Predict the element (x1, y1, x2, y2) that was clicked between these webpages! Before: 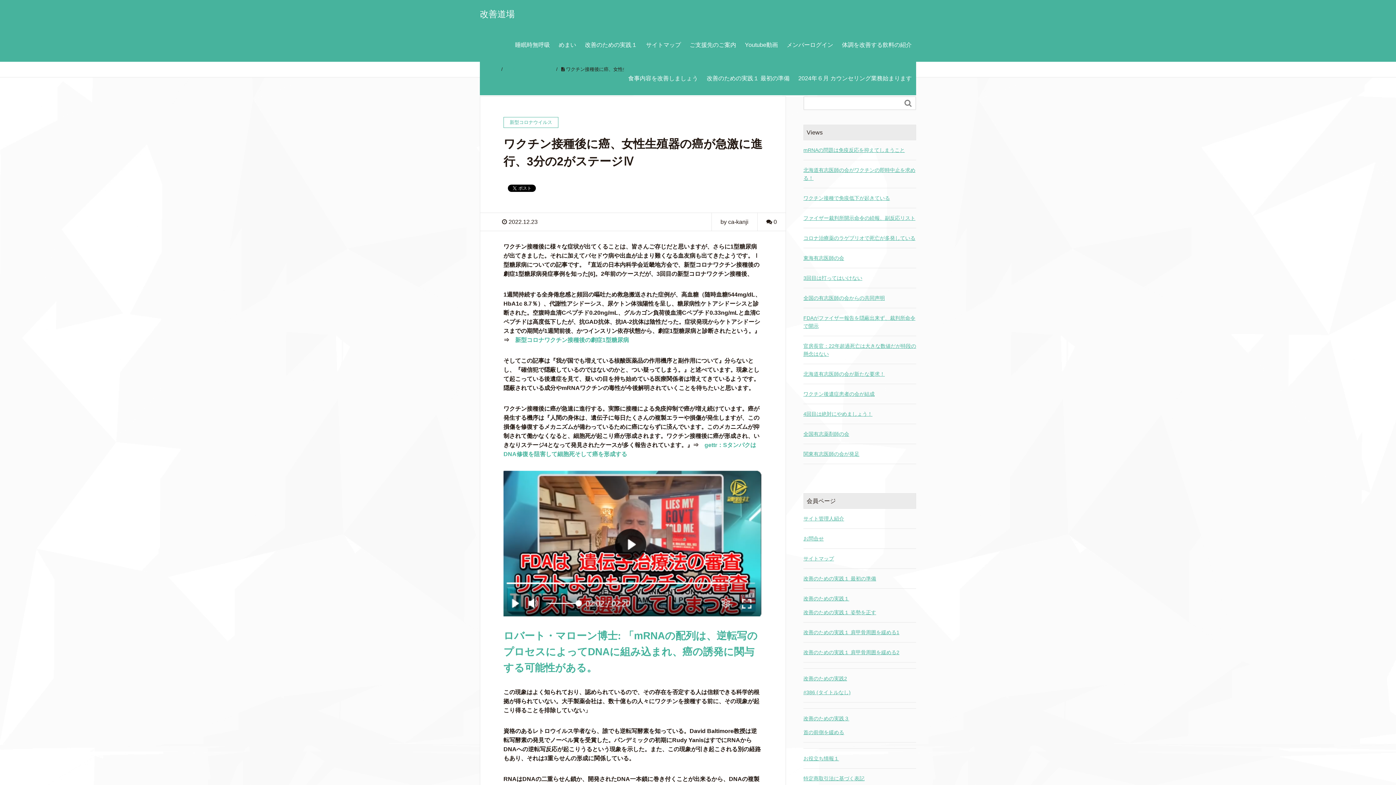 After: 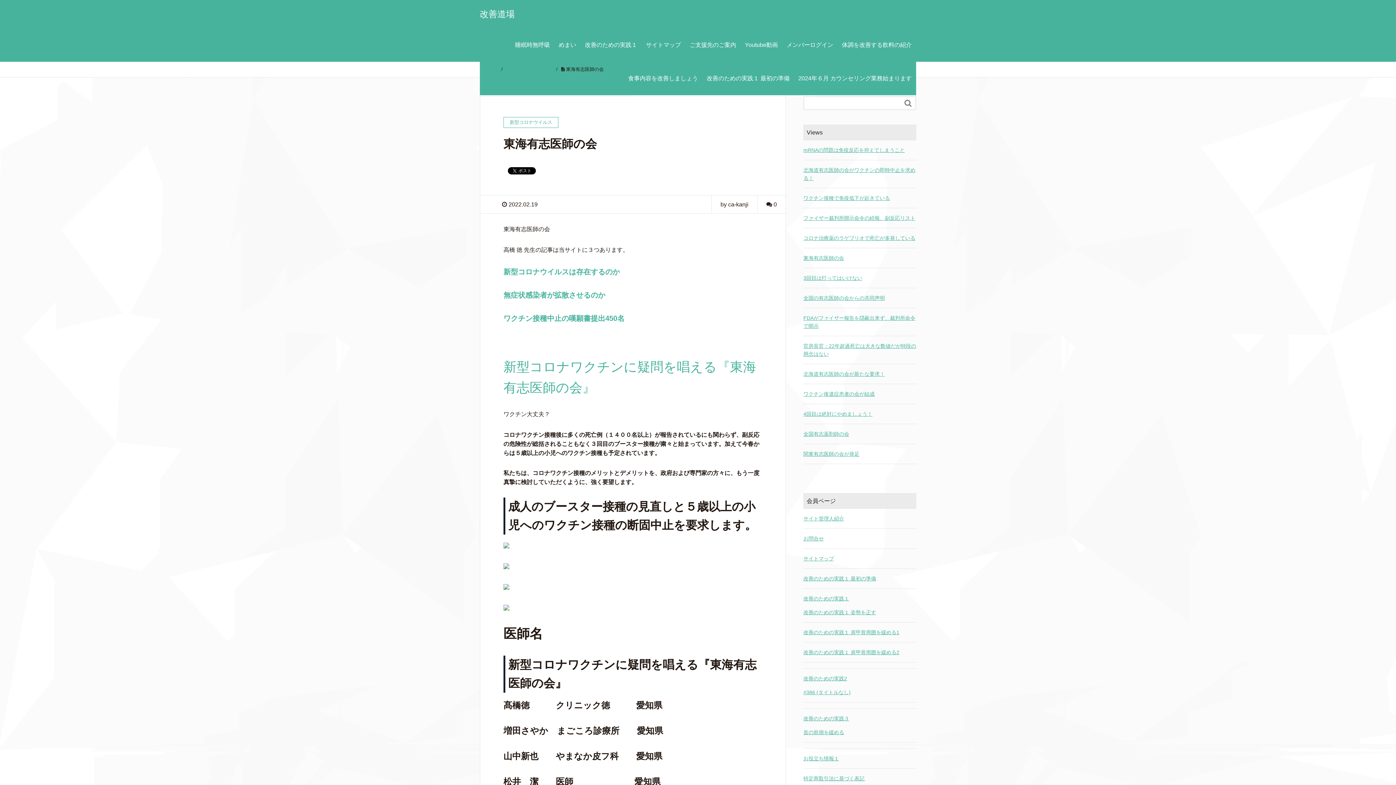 Action: label: 東海有志医師の会 bbox: (803, 255, 844, 261)